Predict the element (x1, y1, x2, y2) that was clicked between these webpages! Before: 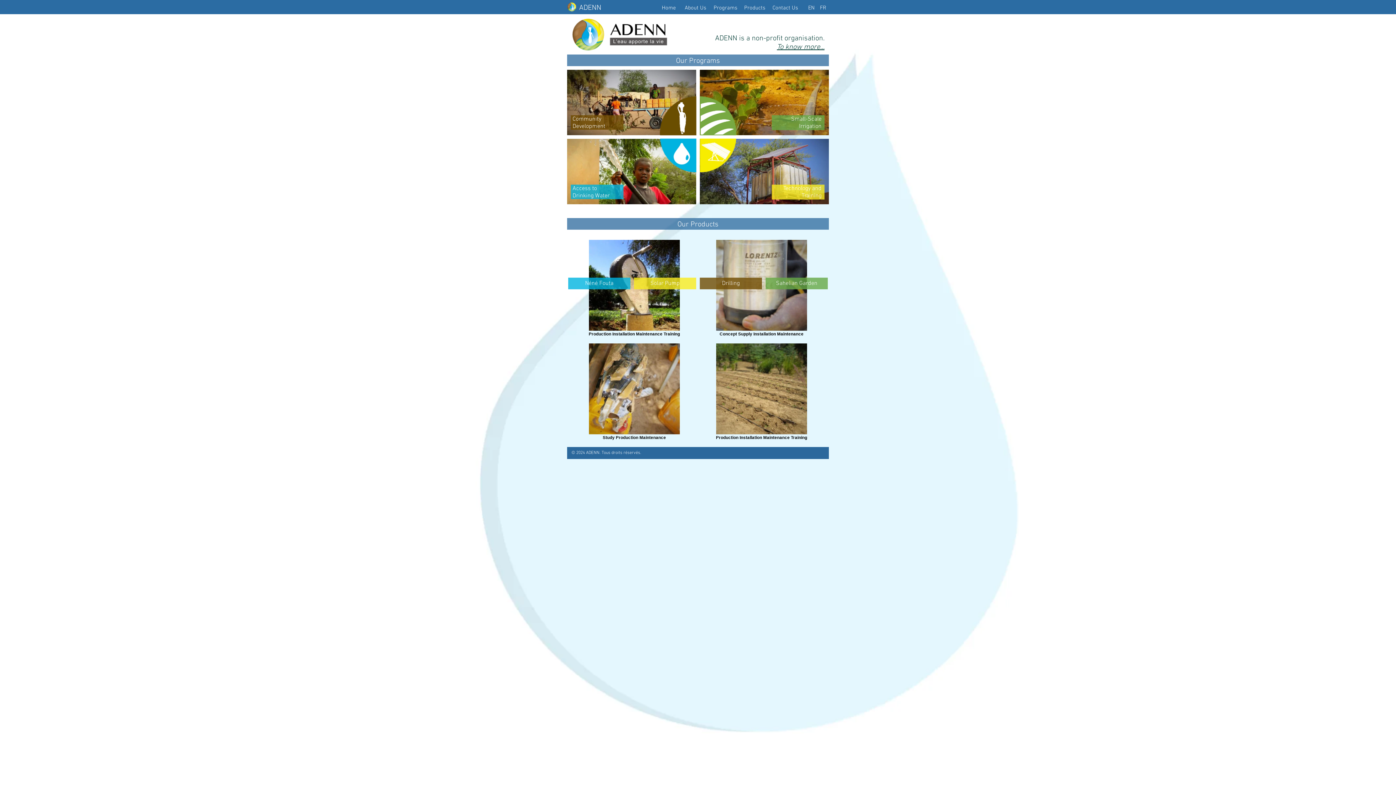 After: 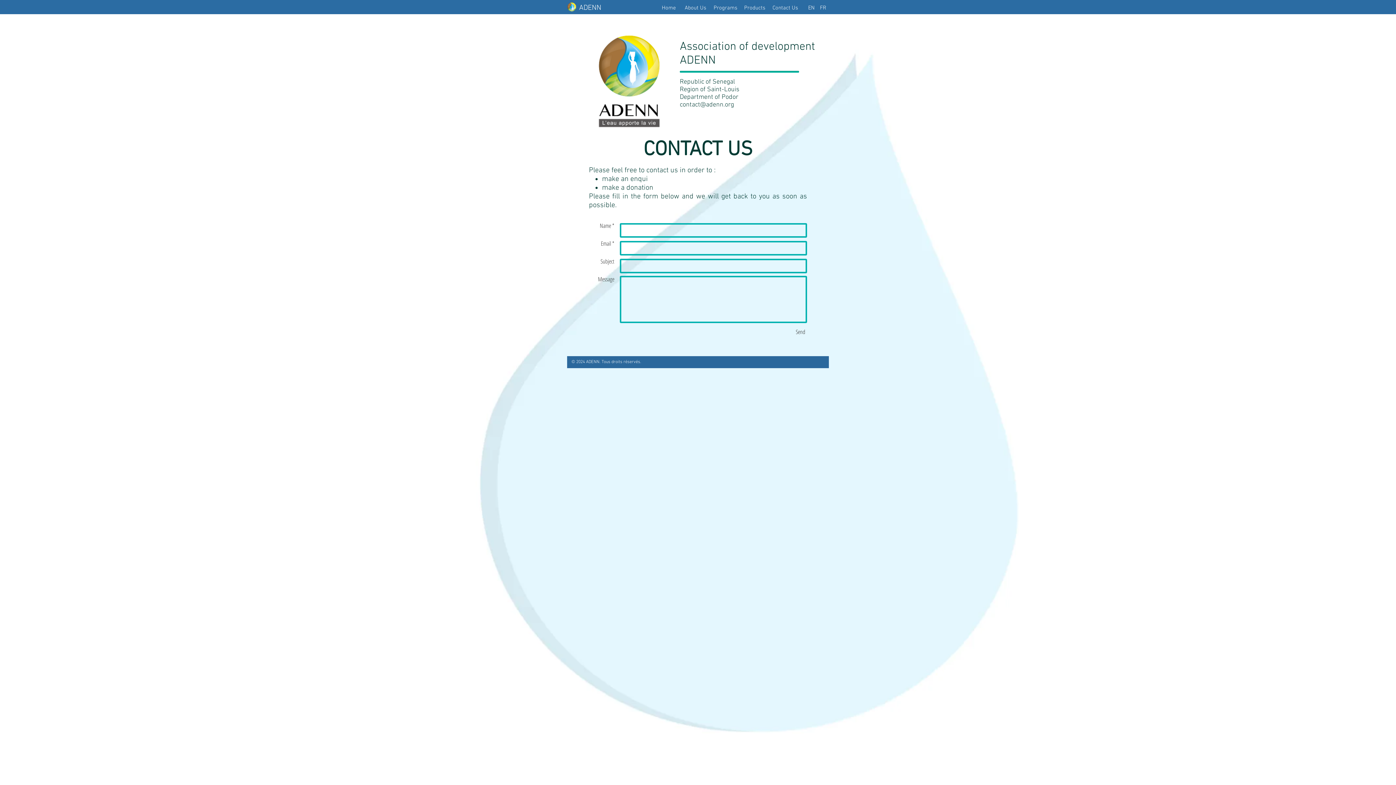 Action: bbox: (772, 3, 798, 12) label: Contact Us